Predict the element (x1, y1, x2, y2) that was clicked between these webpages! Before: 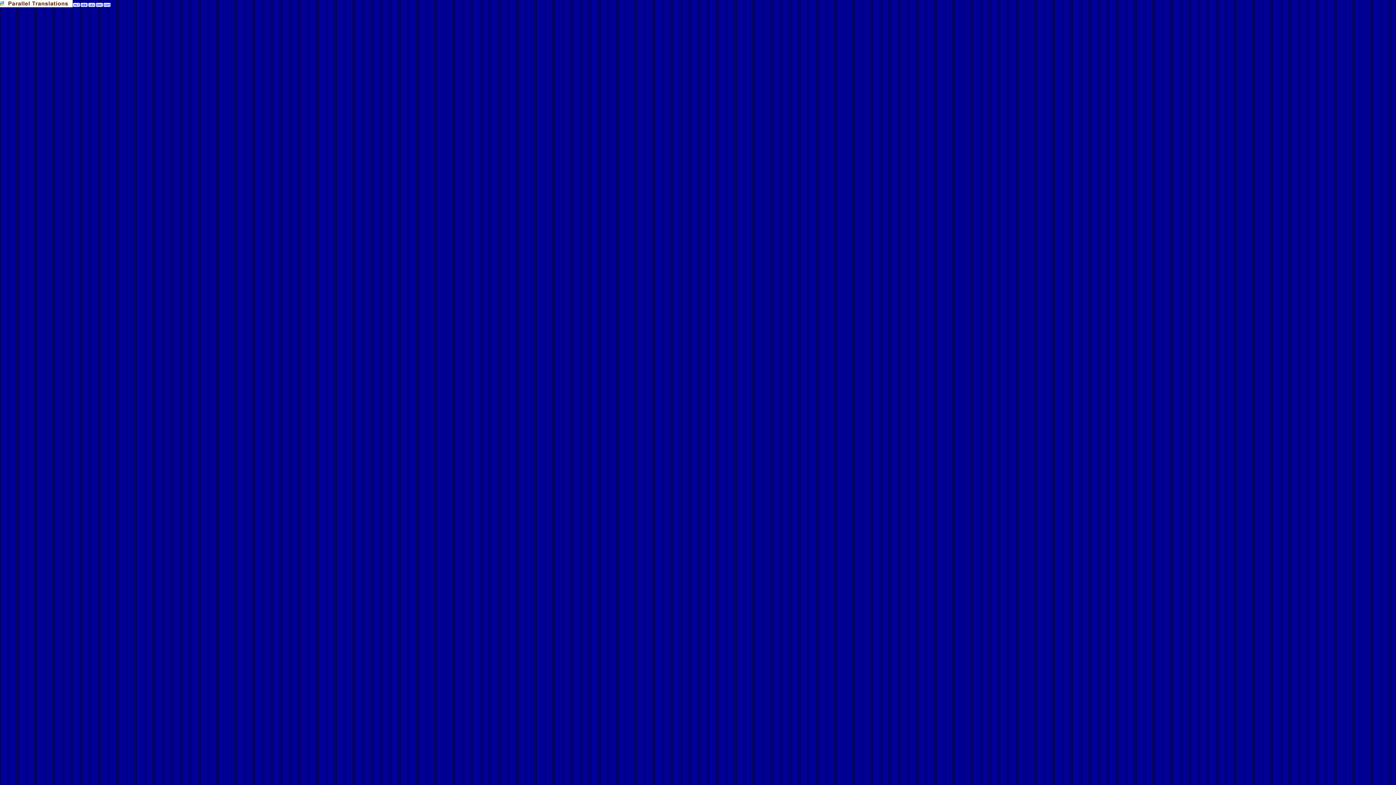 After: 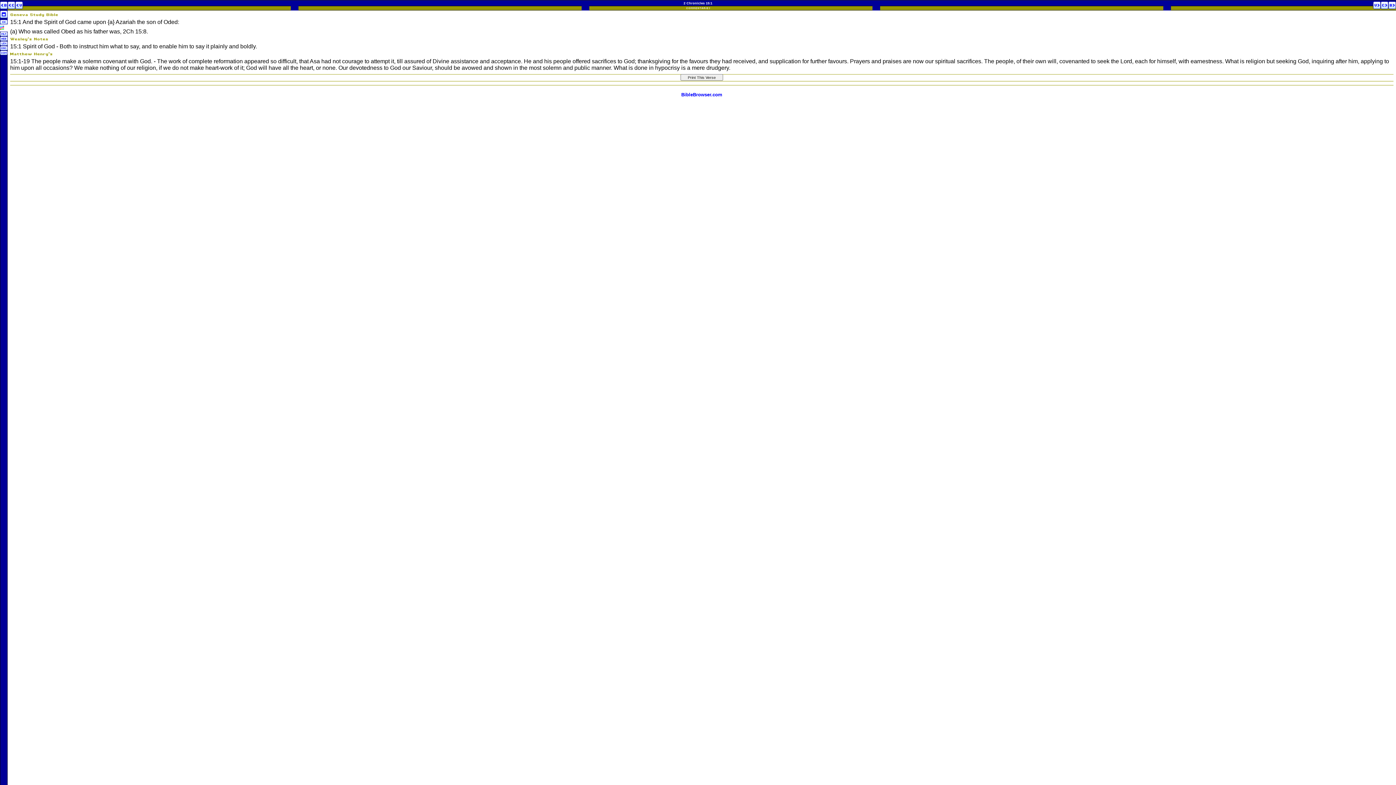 Action: bbox: (103, 2, 110, 8)